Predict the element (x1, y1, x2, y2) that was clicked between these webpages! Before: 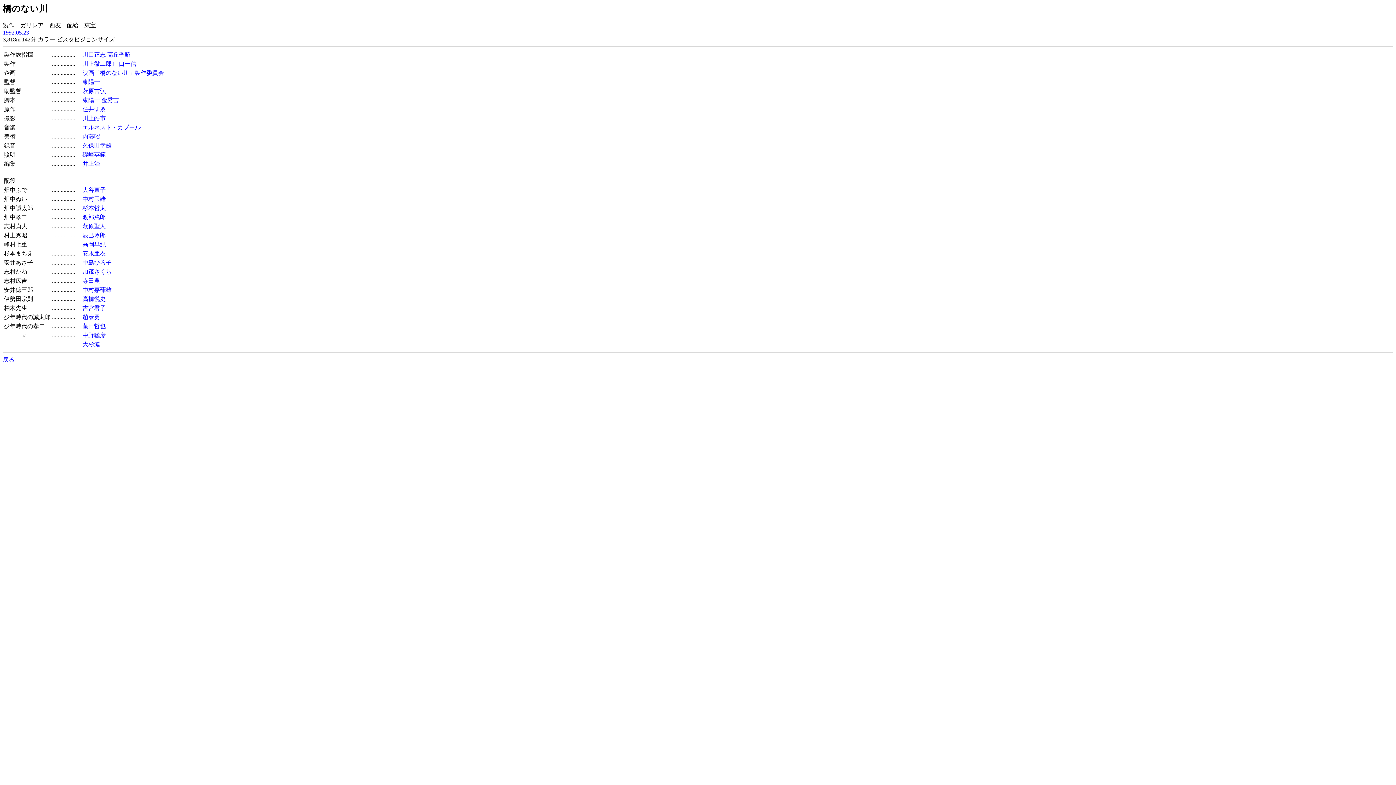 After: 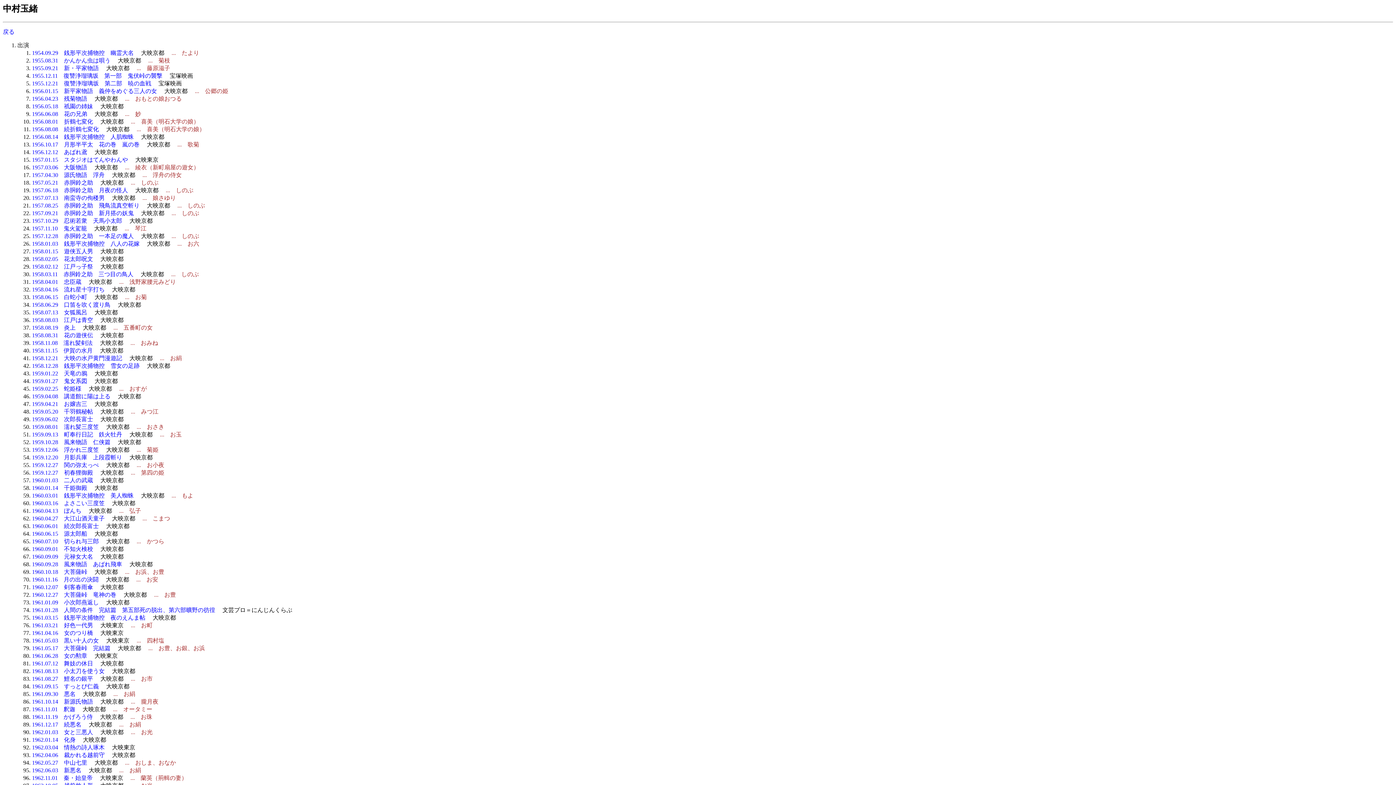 Action: bbox: (82, 195, 105, 202) label: 中村玉緒